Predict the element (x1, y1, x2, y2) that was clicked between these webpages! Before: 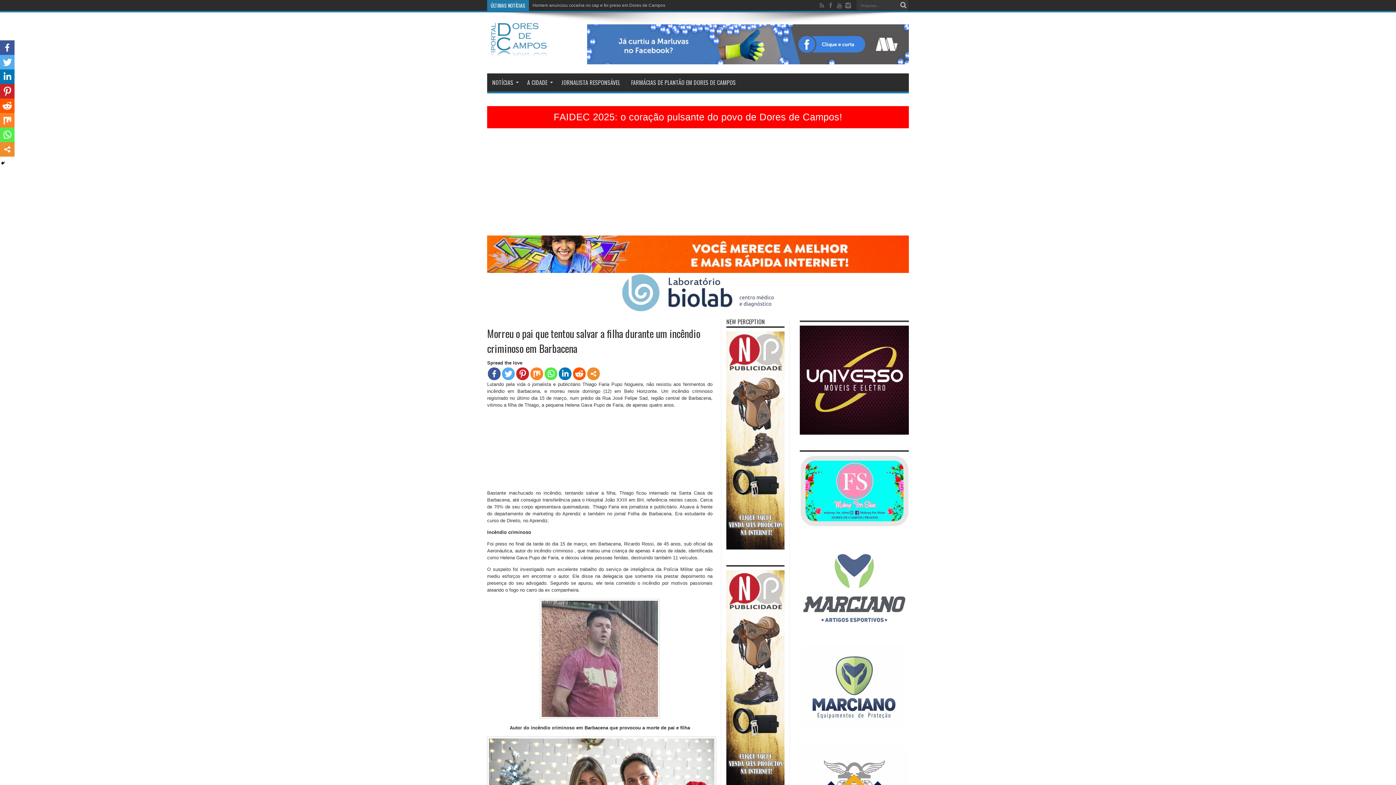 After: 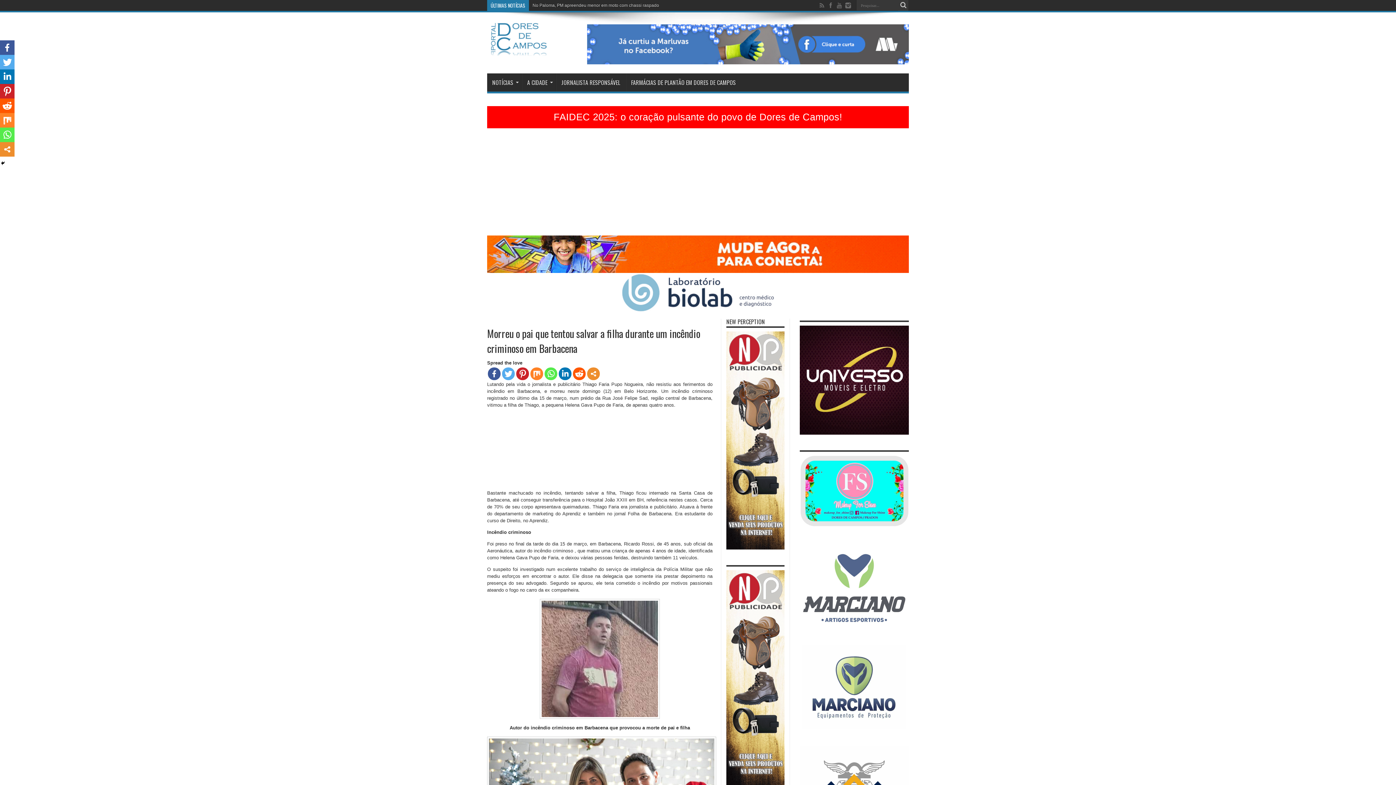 Action: bbox: (800, 624, 909, 629)